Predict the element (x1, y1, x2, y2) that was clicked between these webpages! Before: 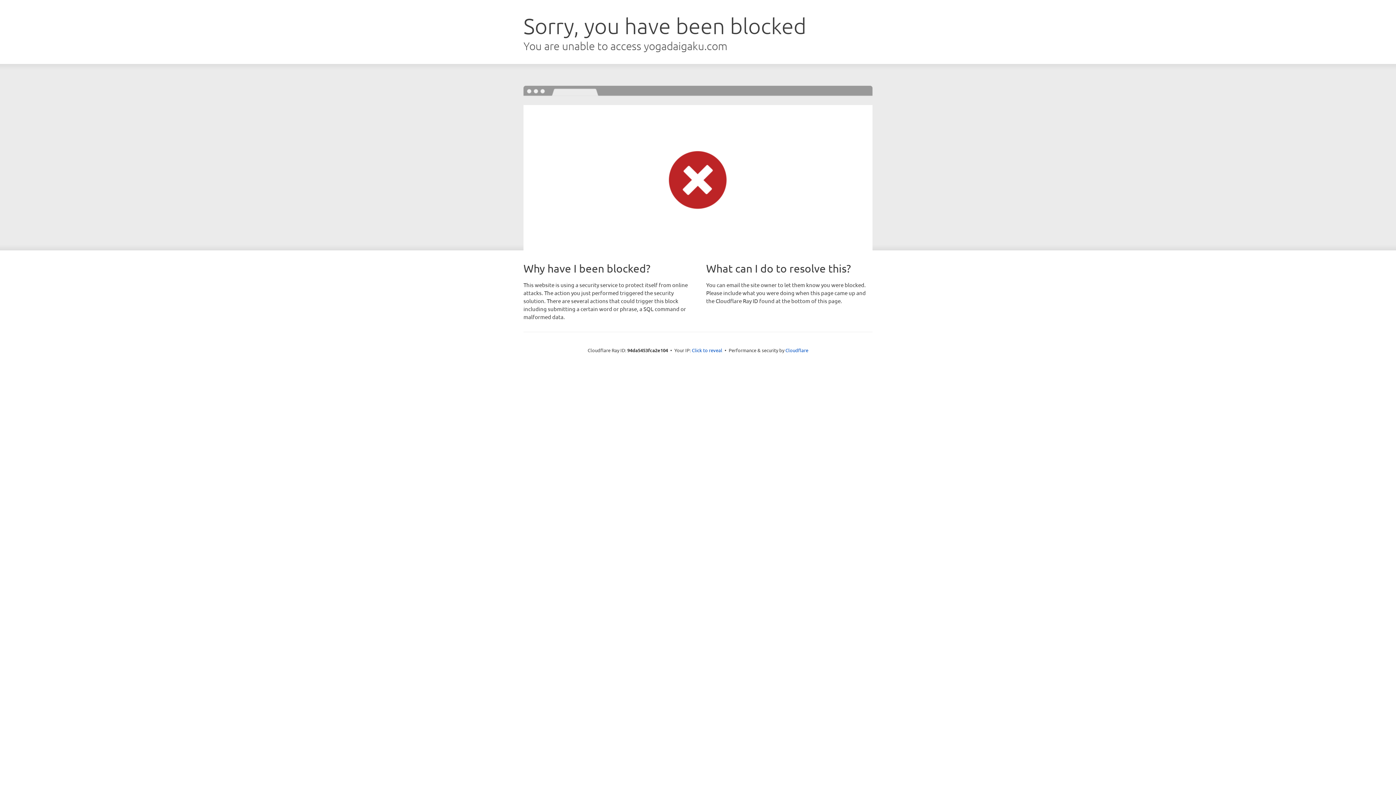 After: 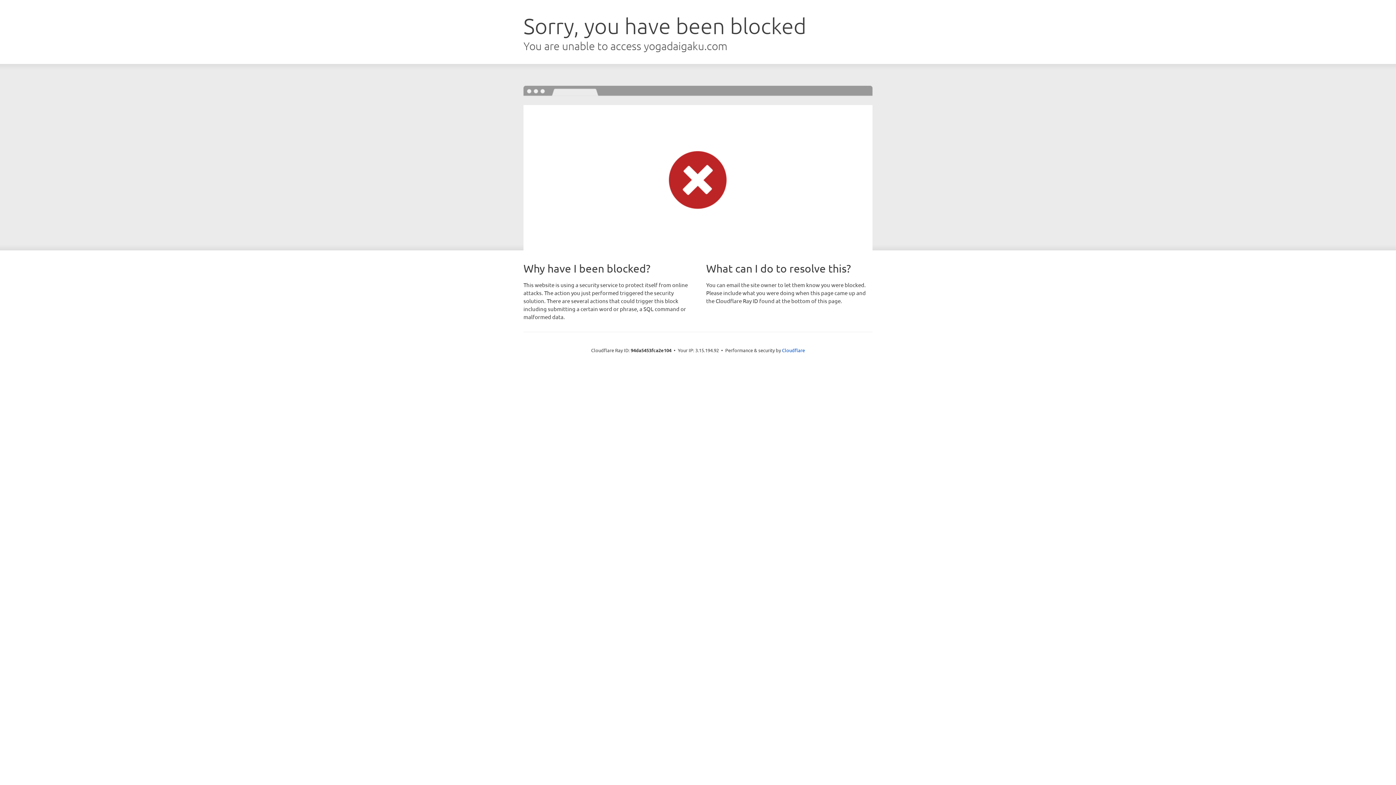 Action: label: Click to reveal bbox: (692, 346, 722, 353)